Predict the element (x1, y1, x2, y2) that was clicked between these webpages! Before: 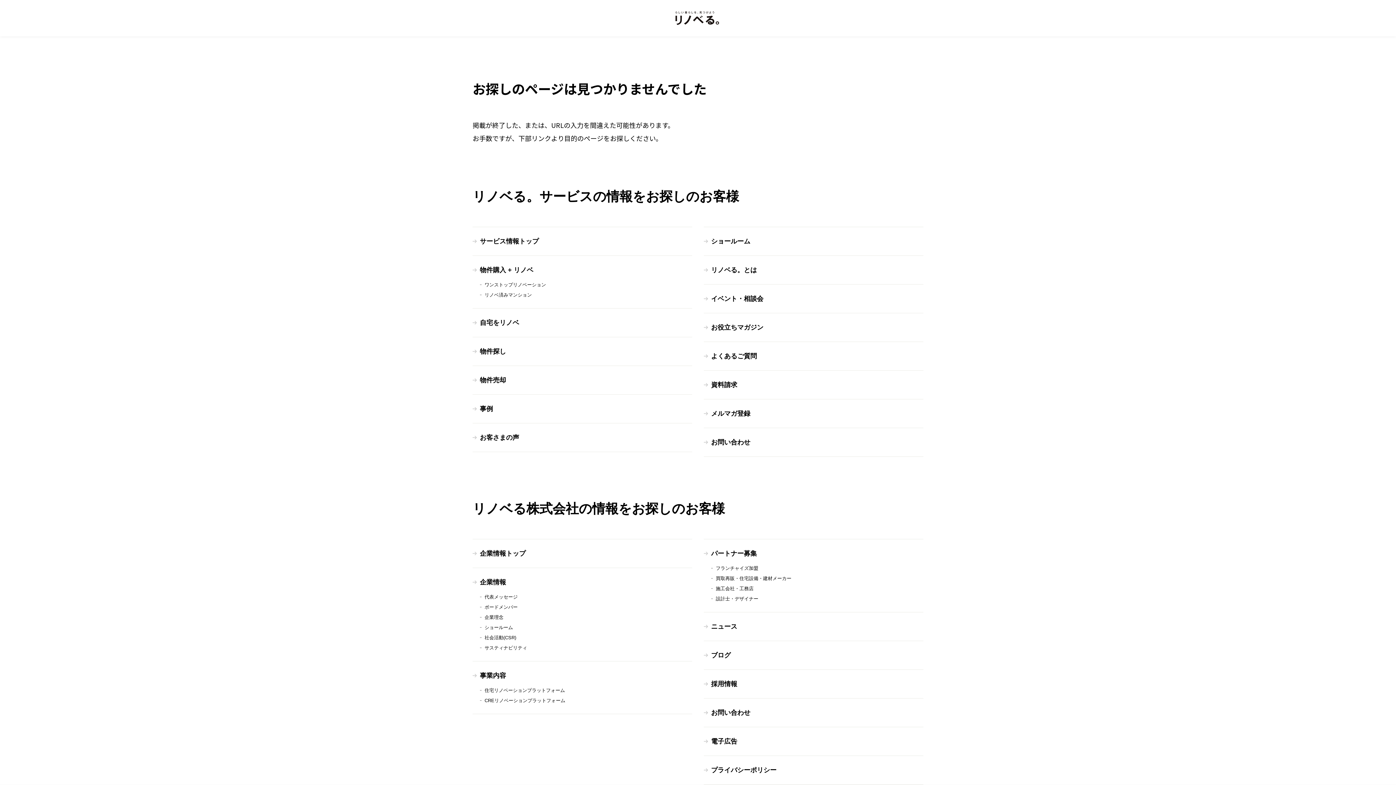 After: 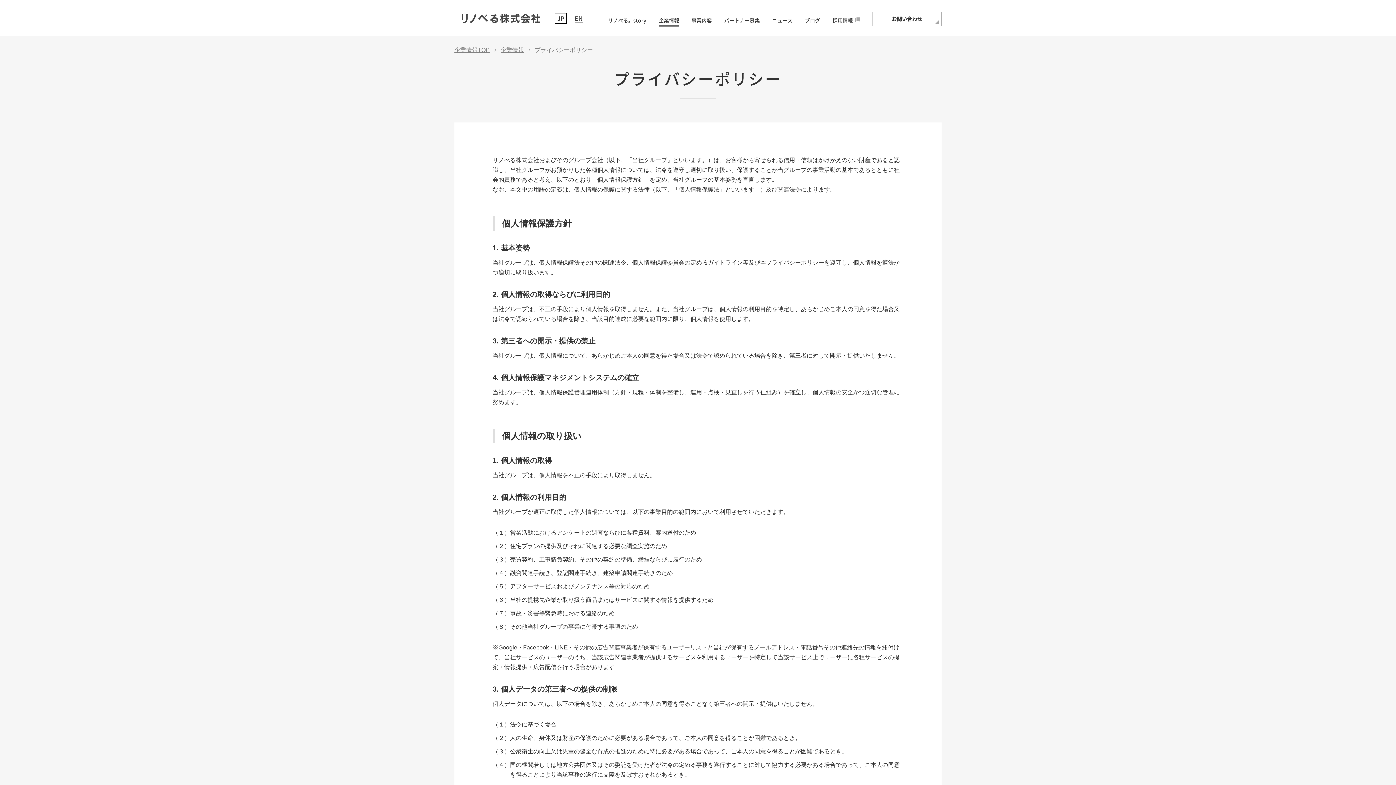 Action: bbox: (711, 766, 776, 774) label: プライバシーポリシー